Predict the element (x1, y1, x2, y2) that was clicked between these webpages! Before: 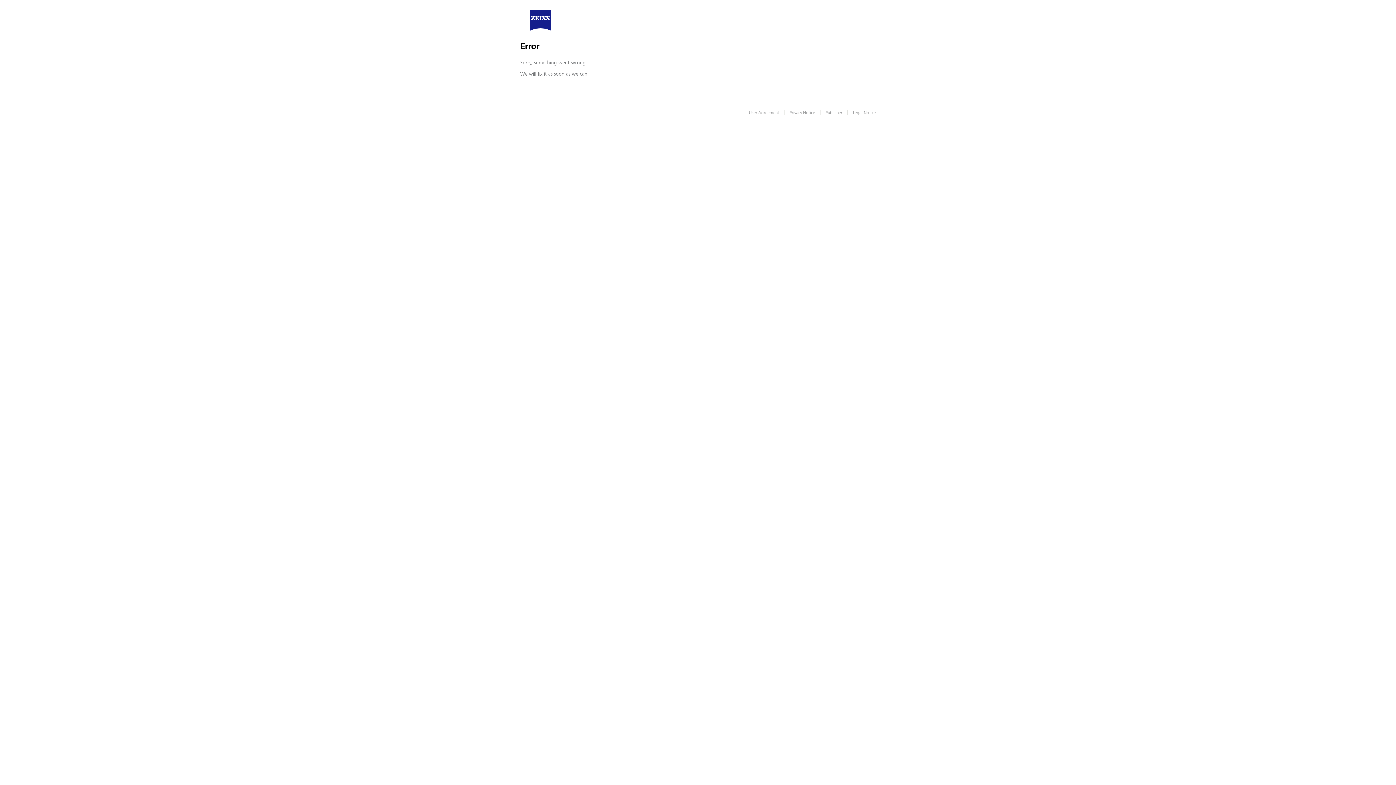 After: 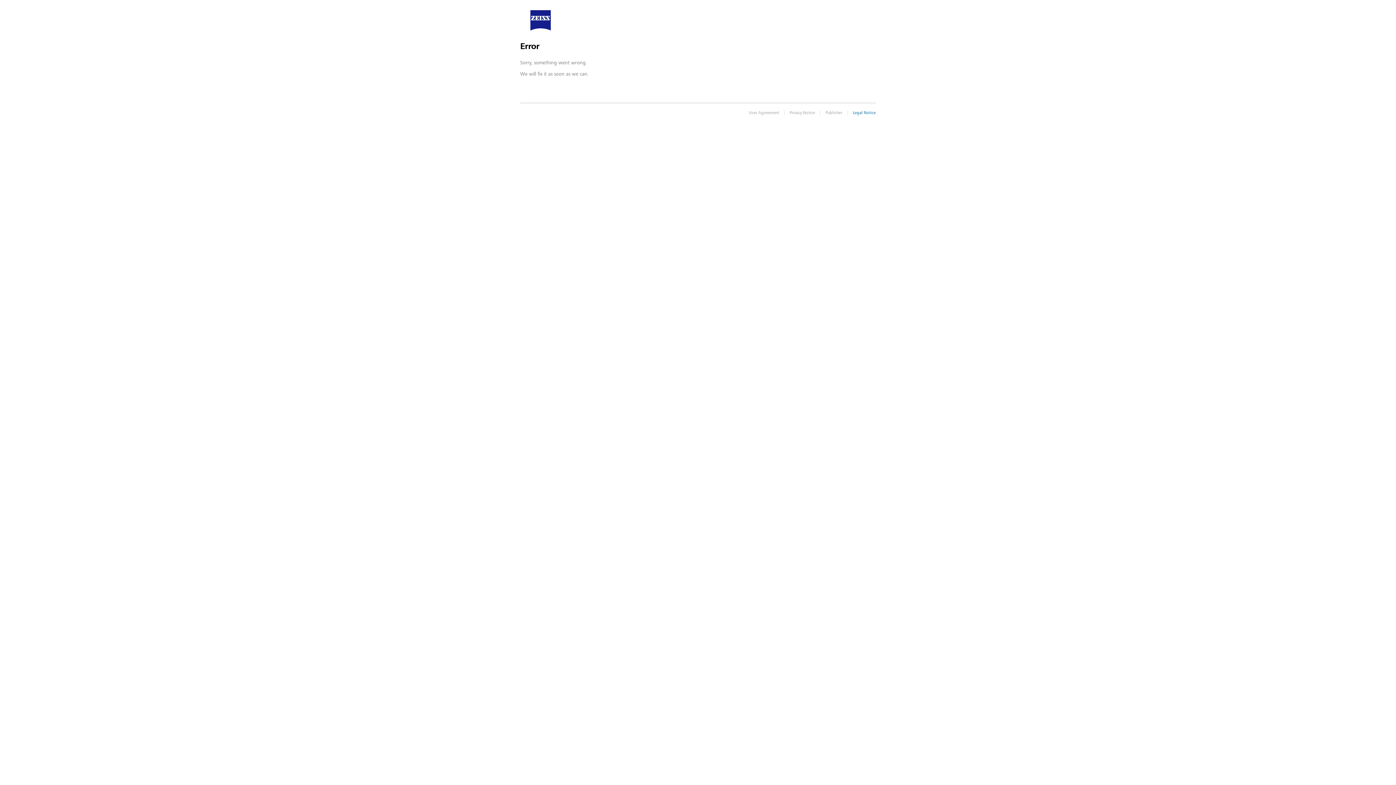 Action: label: Legal Notice bbox: (850, 109, 876, 114)